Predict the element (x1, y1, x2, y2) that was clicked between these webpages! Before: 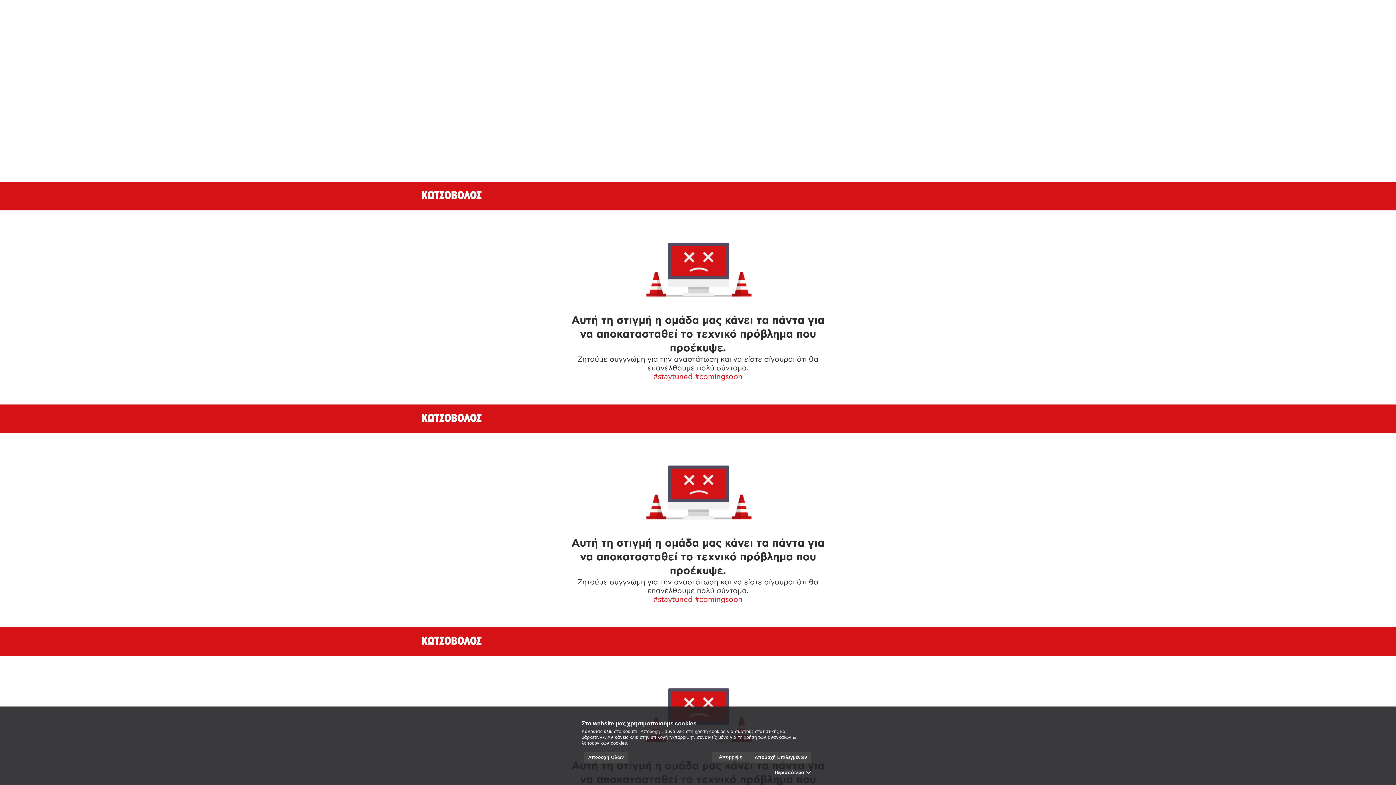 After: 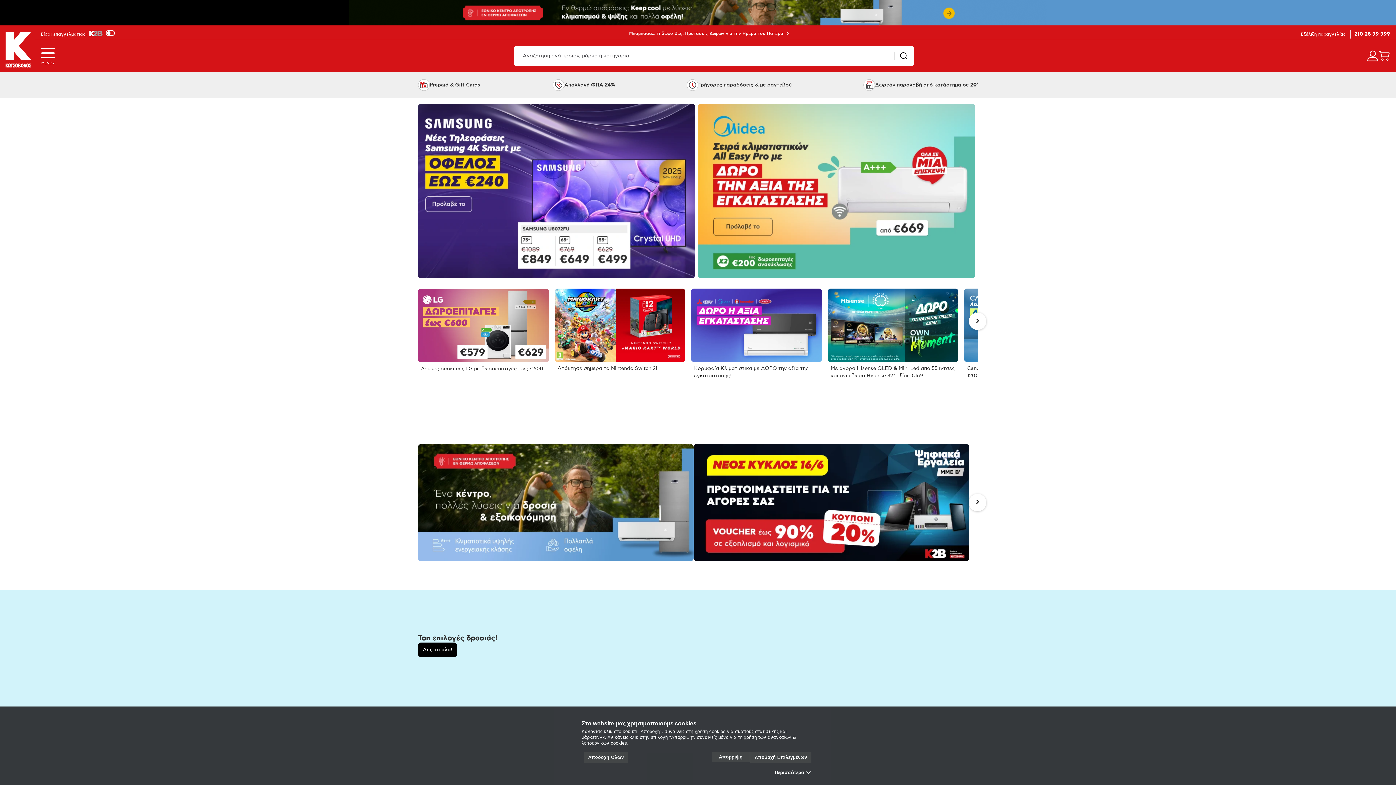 Action: bbox: (421, 413, 482, 424)